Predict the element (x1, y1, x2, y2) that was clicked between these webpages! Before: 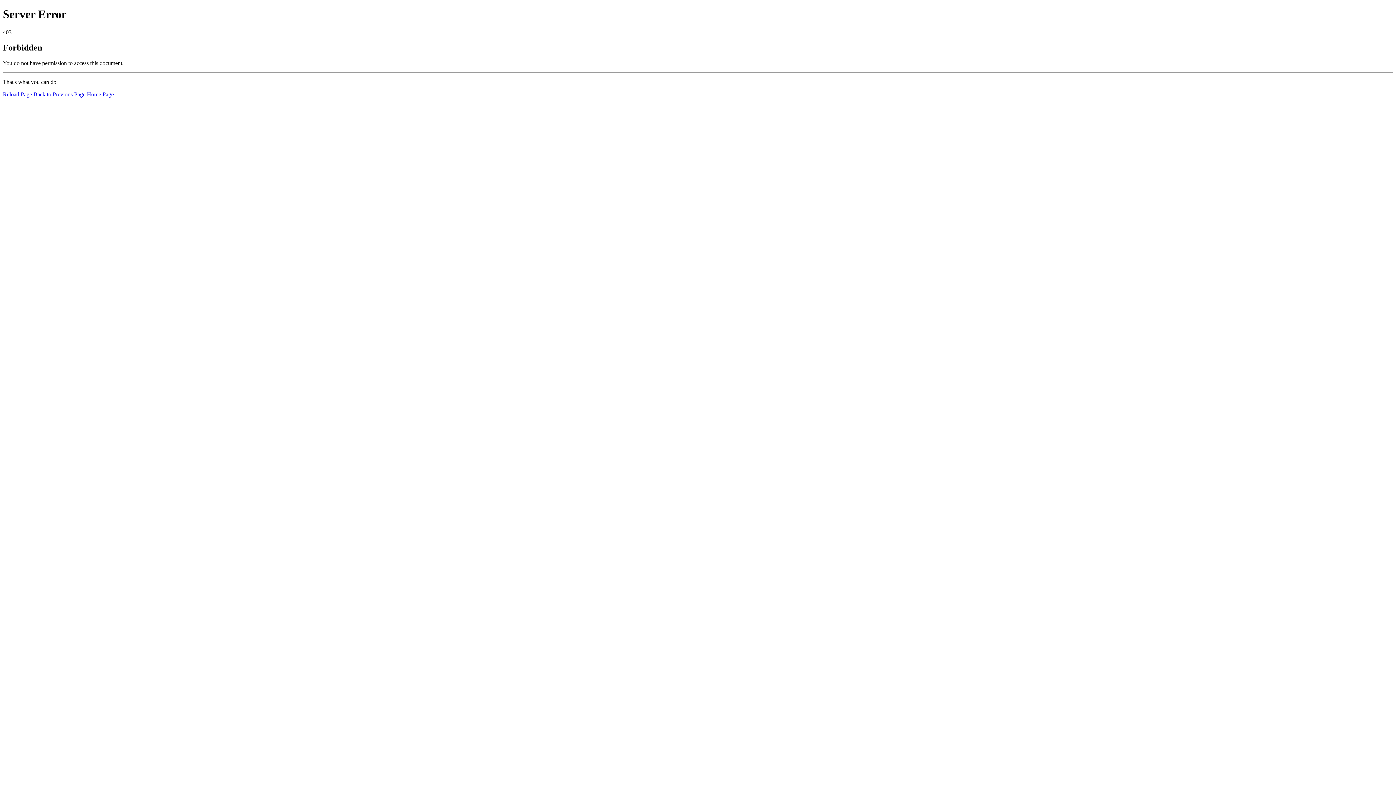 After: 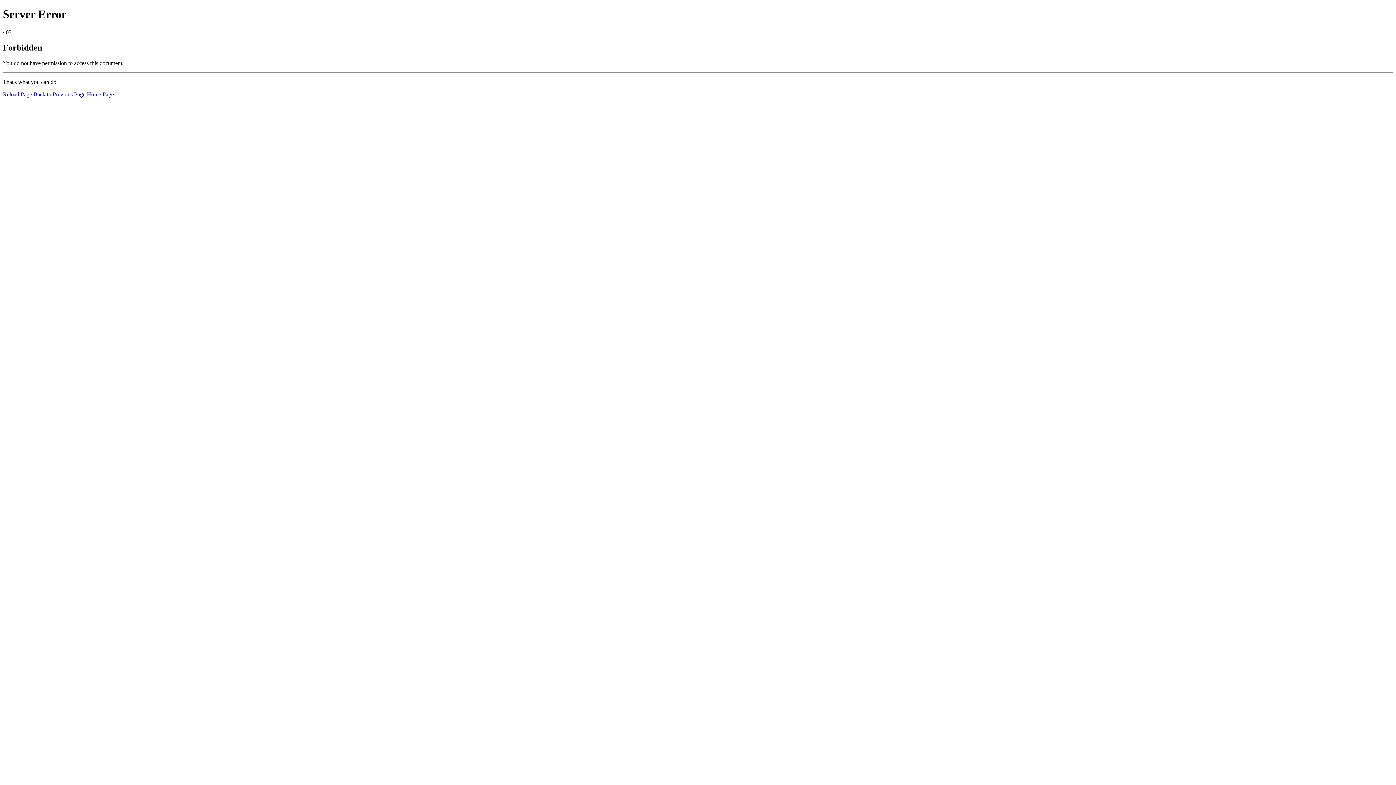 Action: bbox: (2, 91, 32, 97) label: Reload Page